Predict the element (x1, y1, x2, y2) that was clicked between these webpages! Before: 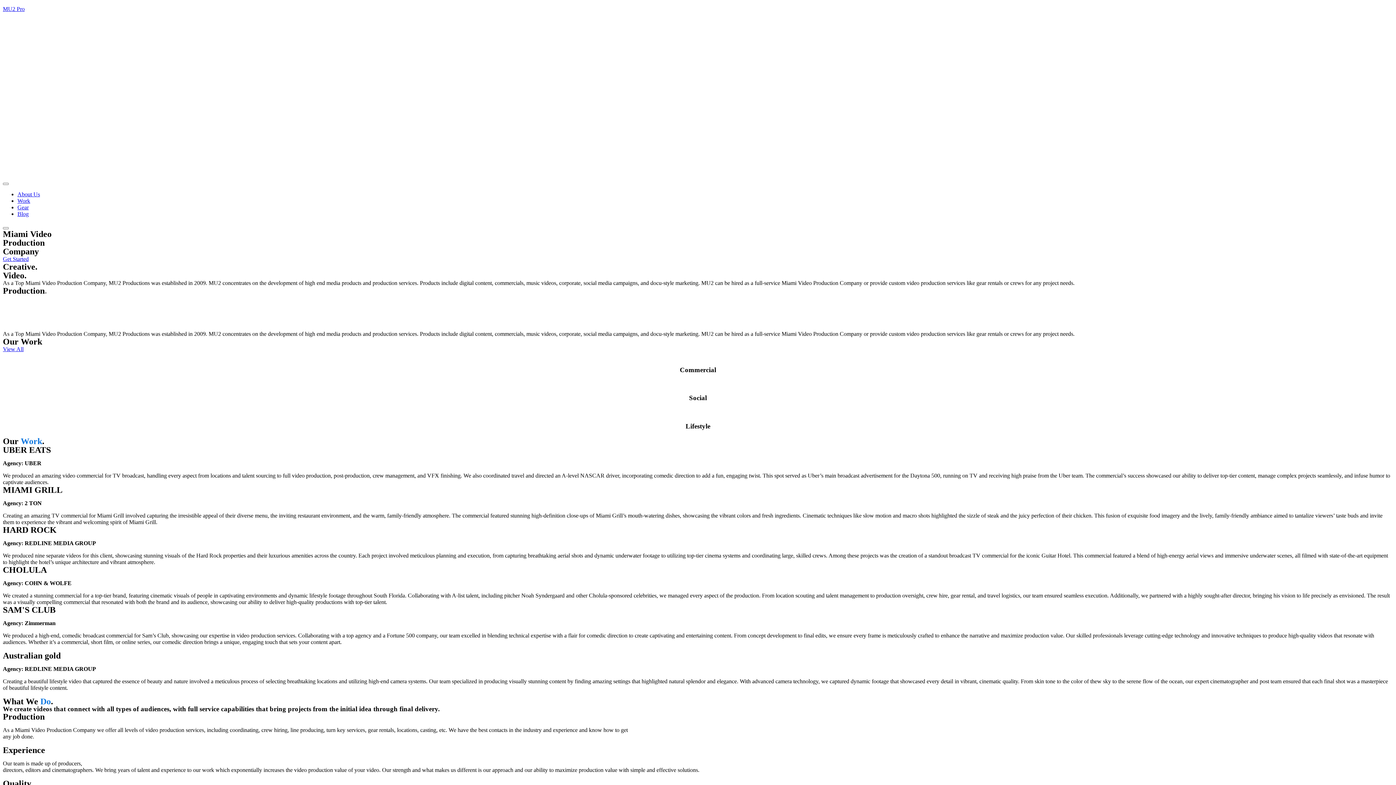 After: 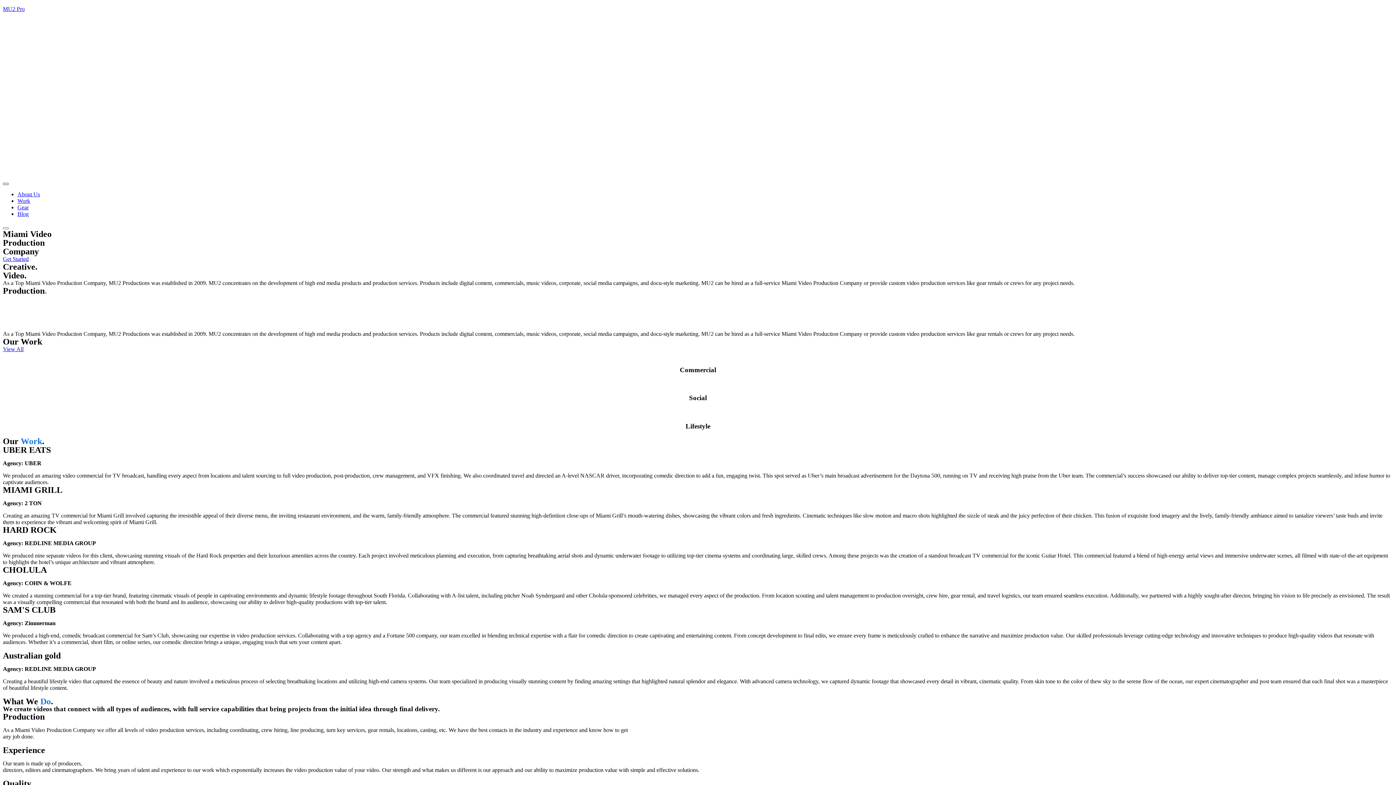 Action: bbox: (2, 182, 8, 185)